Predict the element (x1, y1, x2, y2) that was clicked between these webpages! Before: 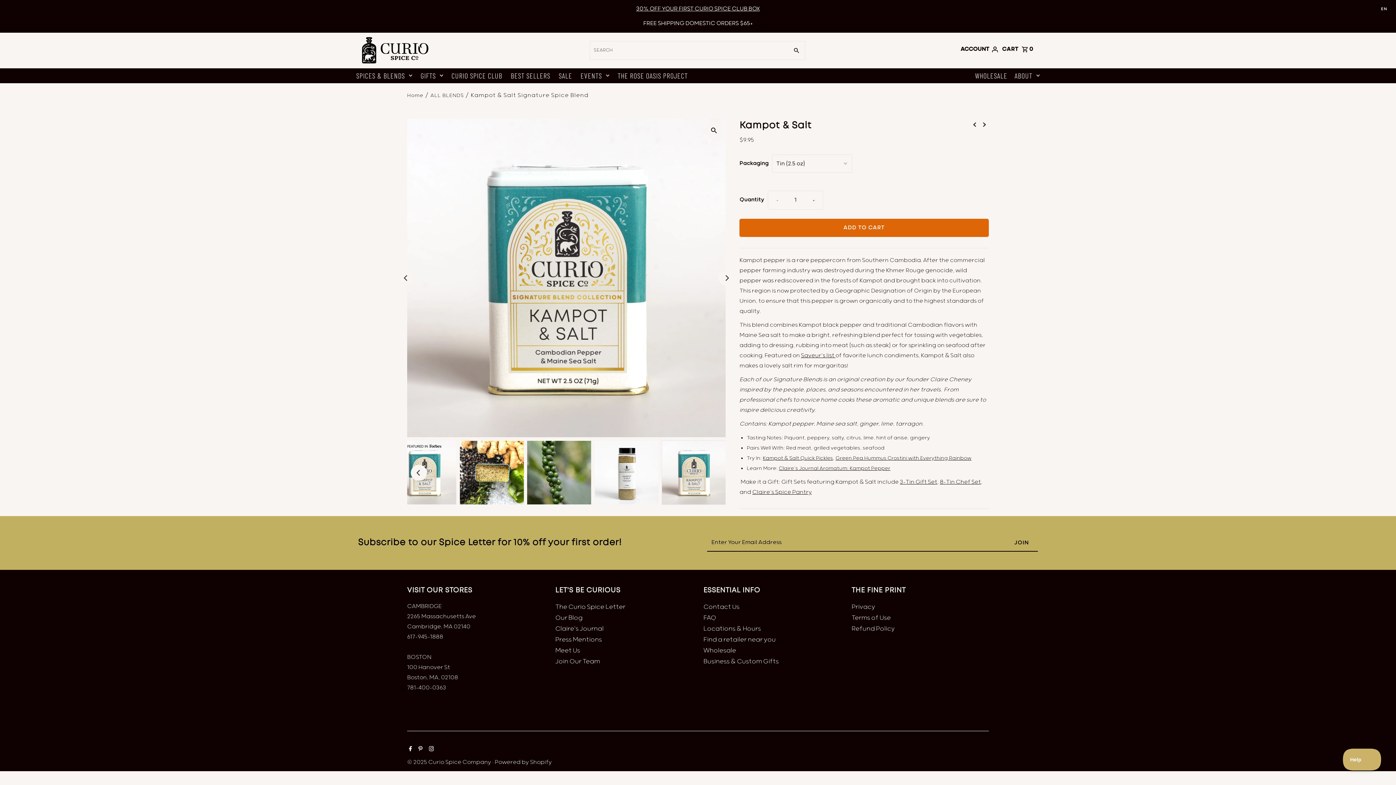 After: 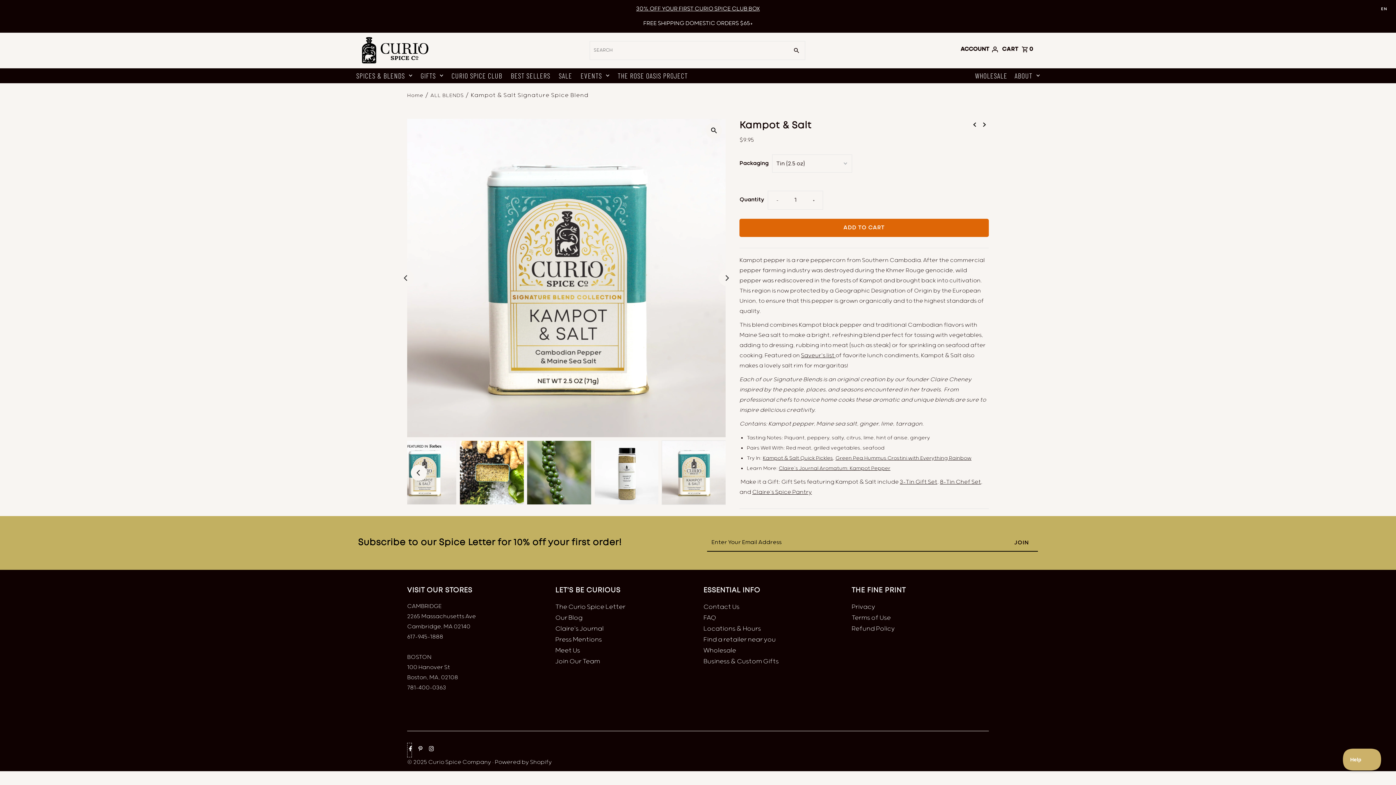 Action: label: Facebook bbox: (407, 743, 411, 757)